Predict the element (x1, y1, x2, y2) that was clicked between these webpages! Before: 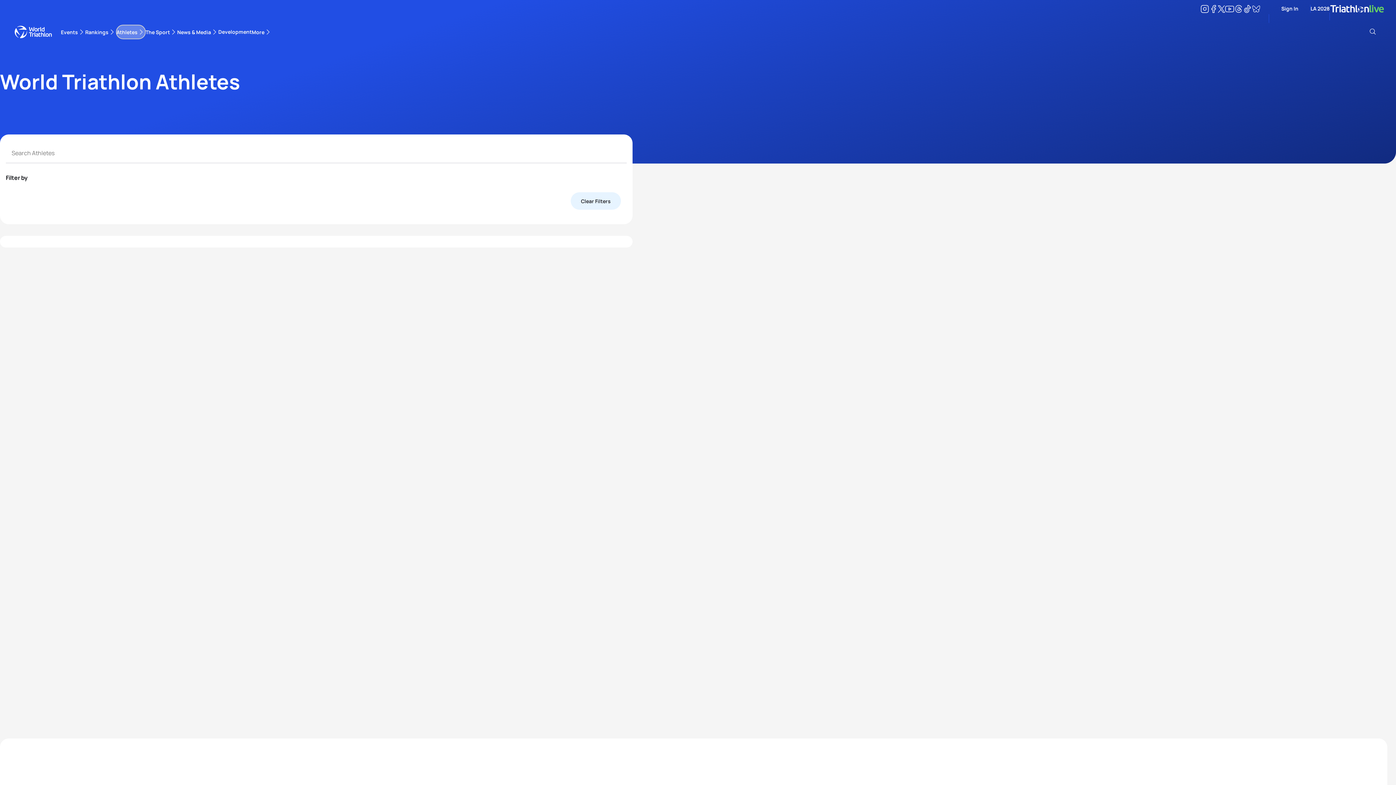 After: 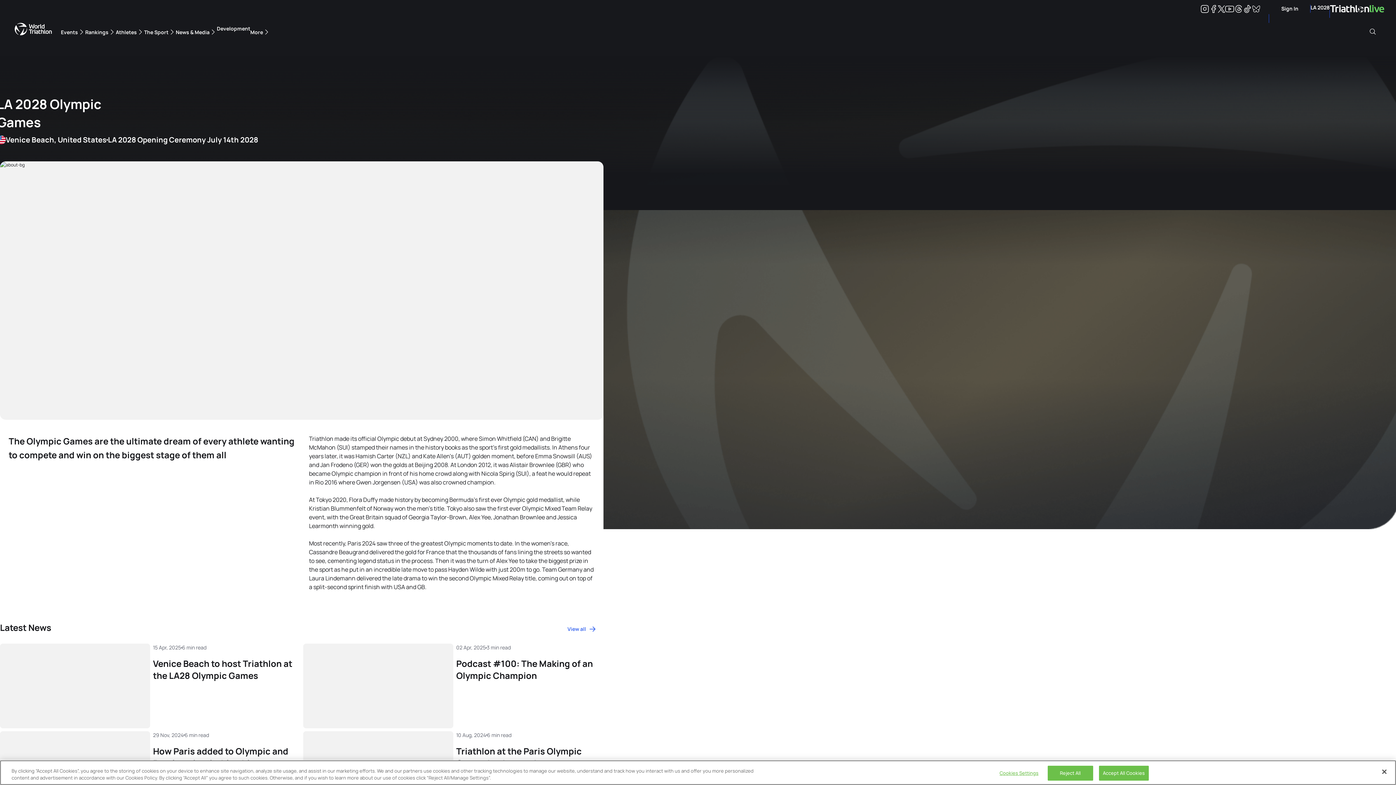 Action: label: LA 2028 bbox: (1310, 4, 1330, 12)